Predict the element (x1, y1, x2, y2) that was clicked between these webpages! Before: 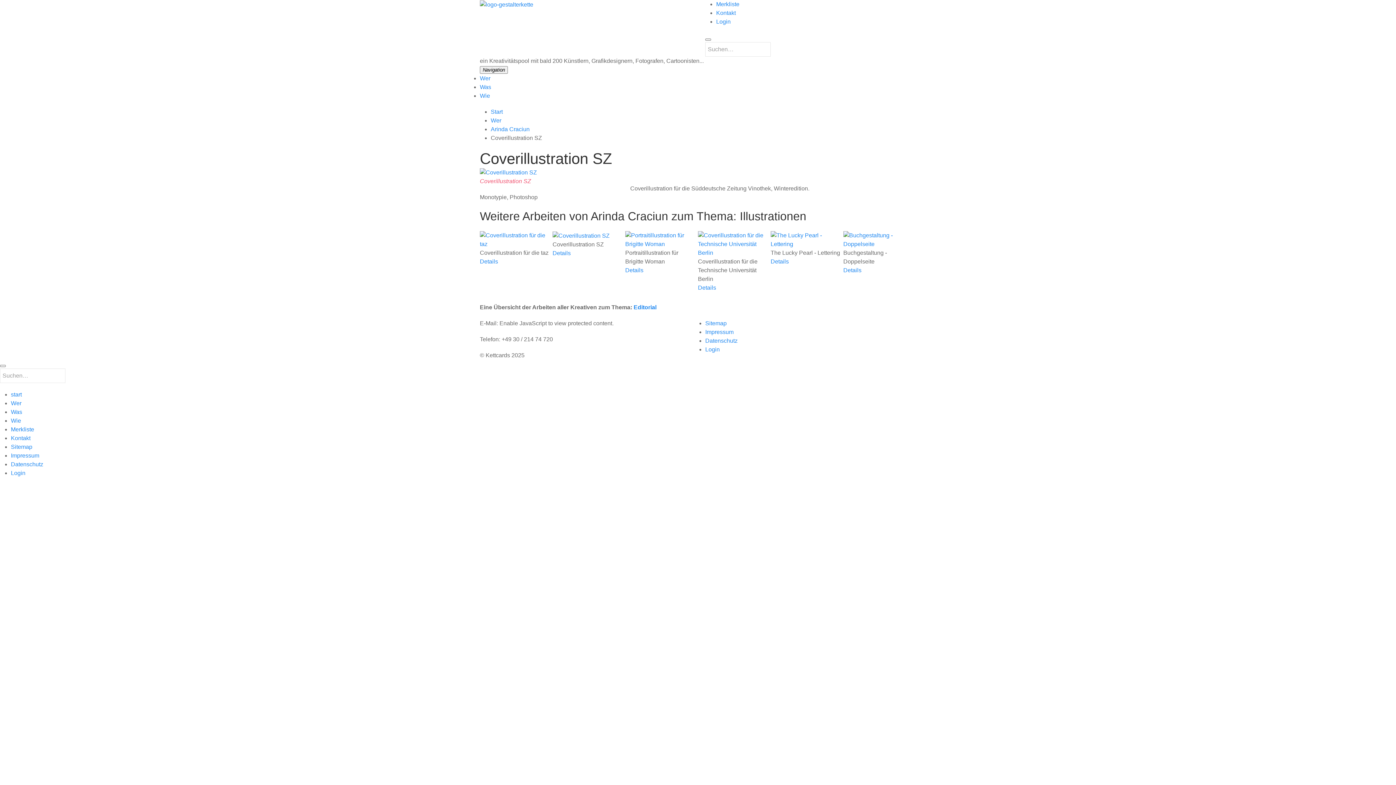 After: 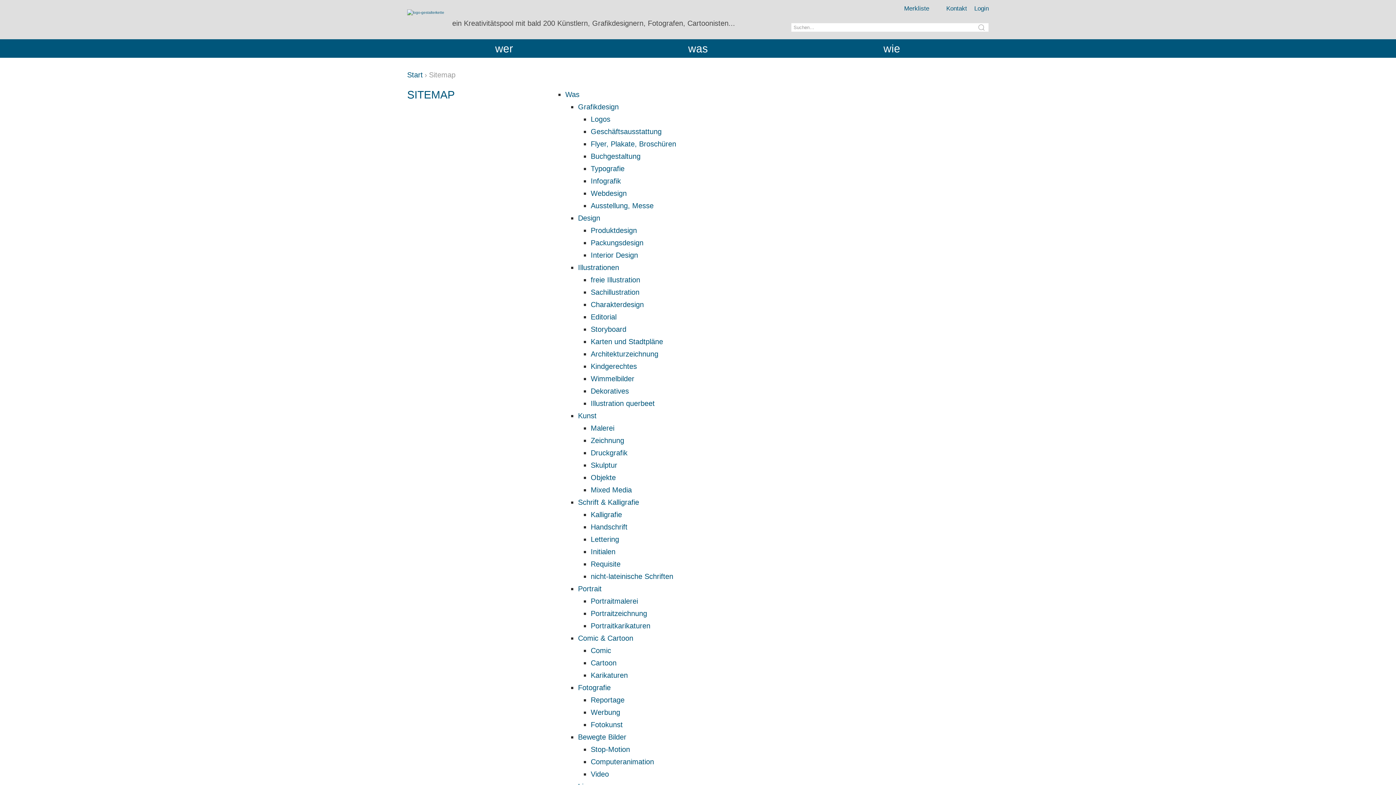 Action: label: Sitemap bbox: (705, 320, 726, 326)